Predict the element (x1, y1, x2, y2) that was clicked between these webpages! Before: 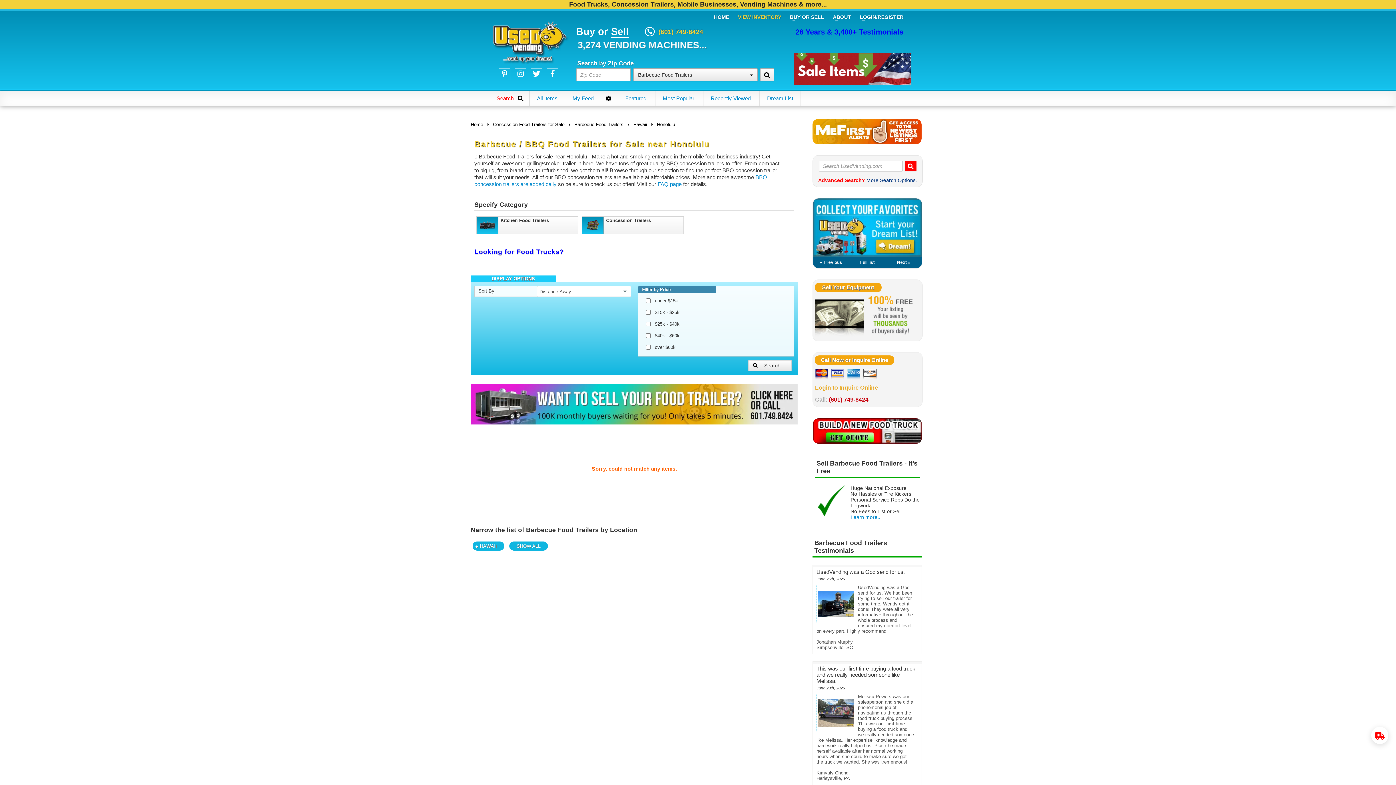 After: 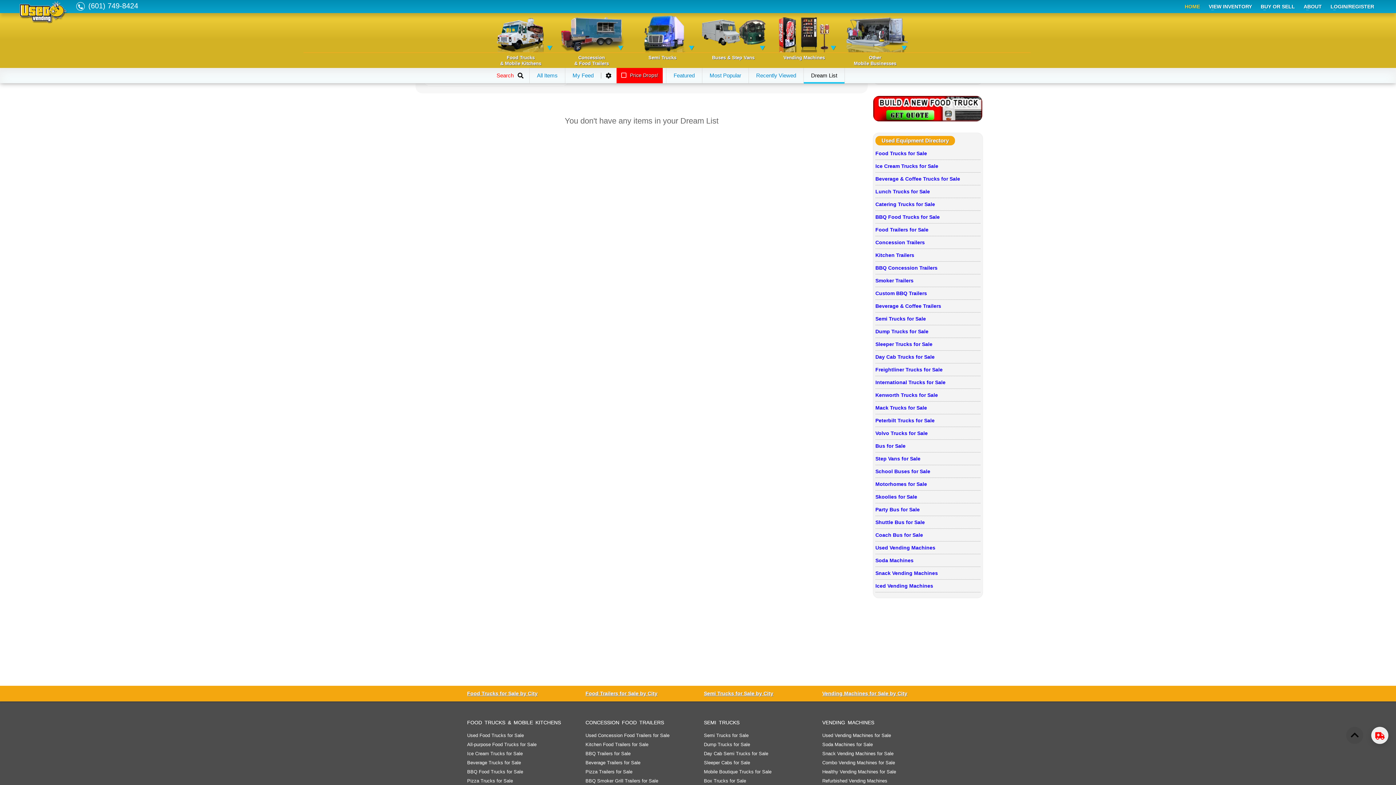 Action: label: Dream List bbox: (759, 90, 800, 106)